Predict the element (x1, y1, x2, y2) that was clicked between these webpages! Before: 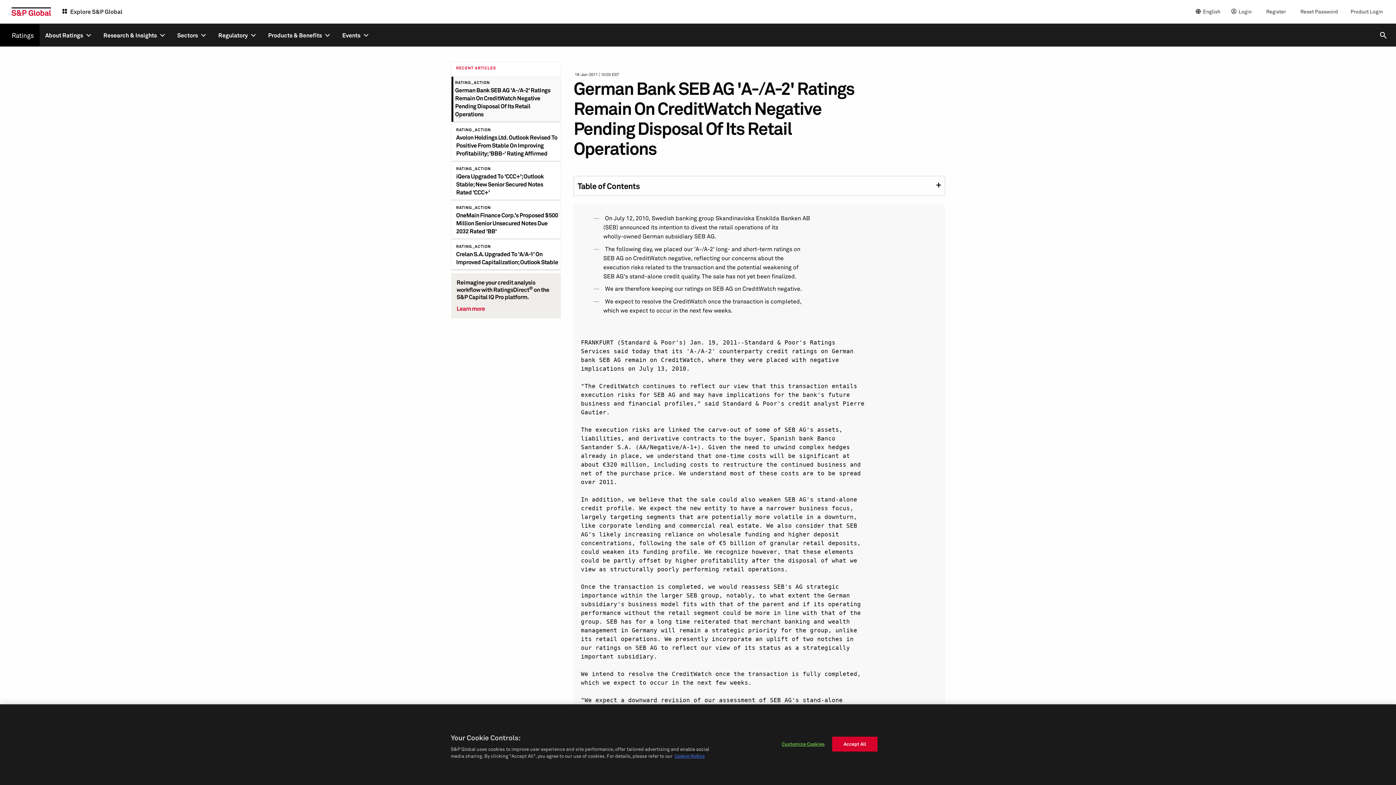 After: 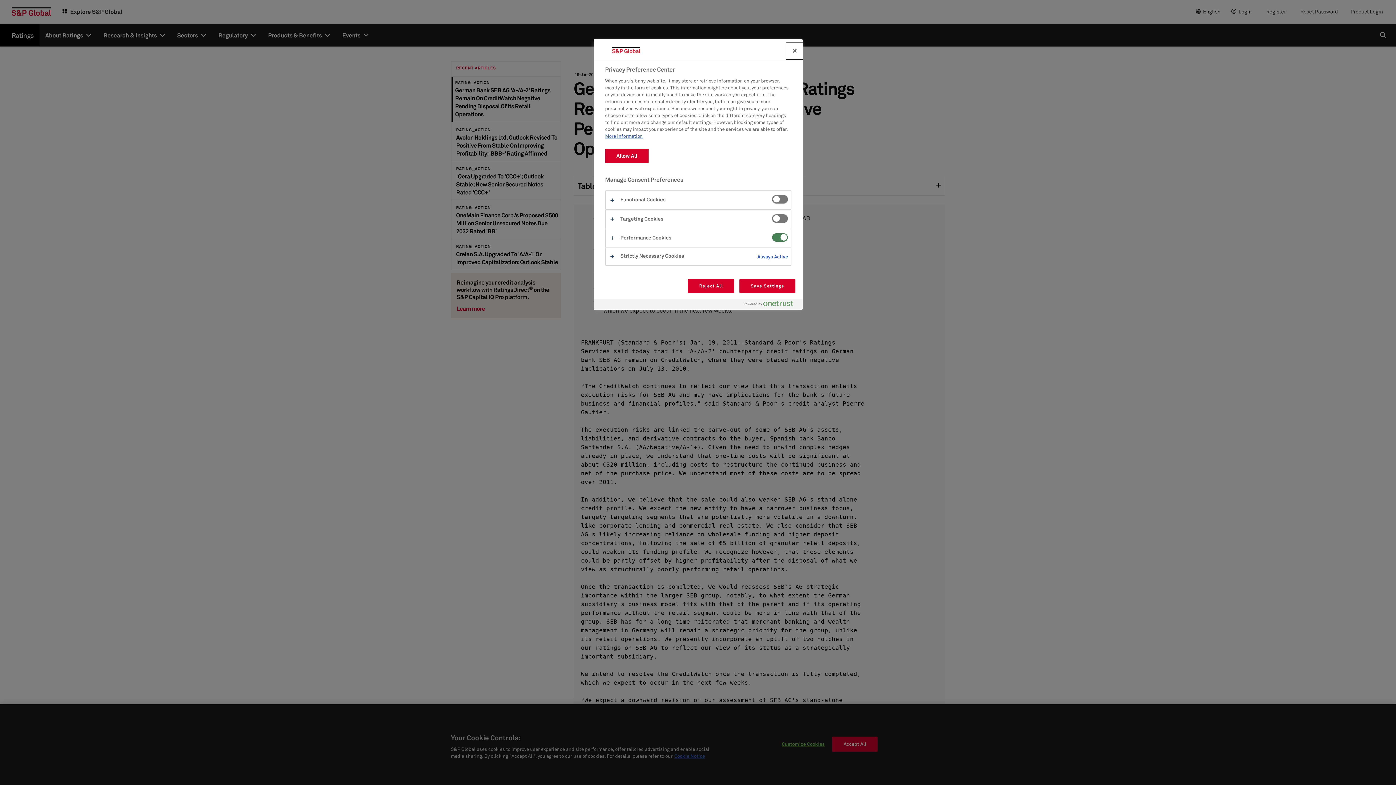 Action: label: Customize Cookies bbox: (780, 737, 826, 751)